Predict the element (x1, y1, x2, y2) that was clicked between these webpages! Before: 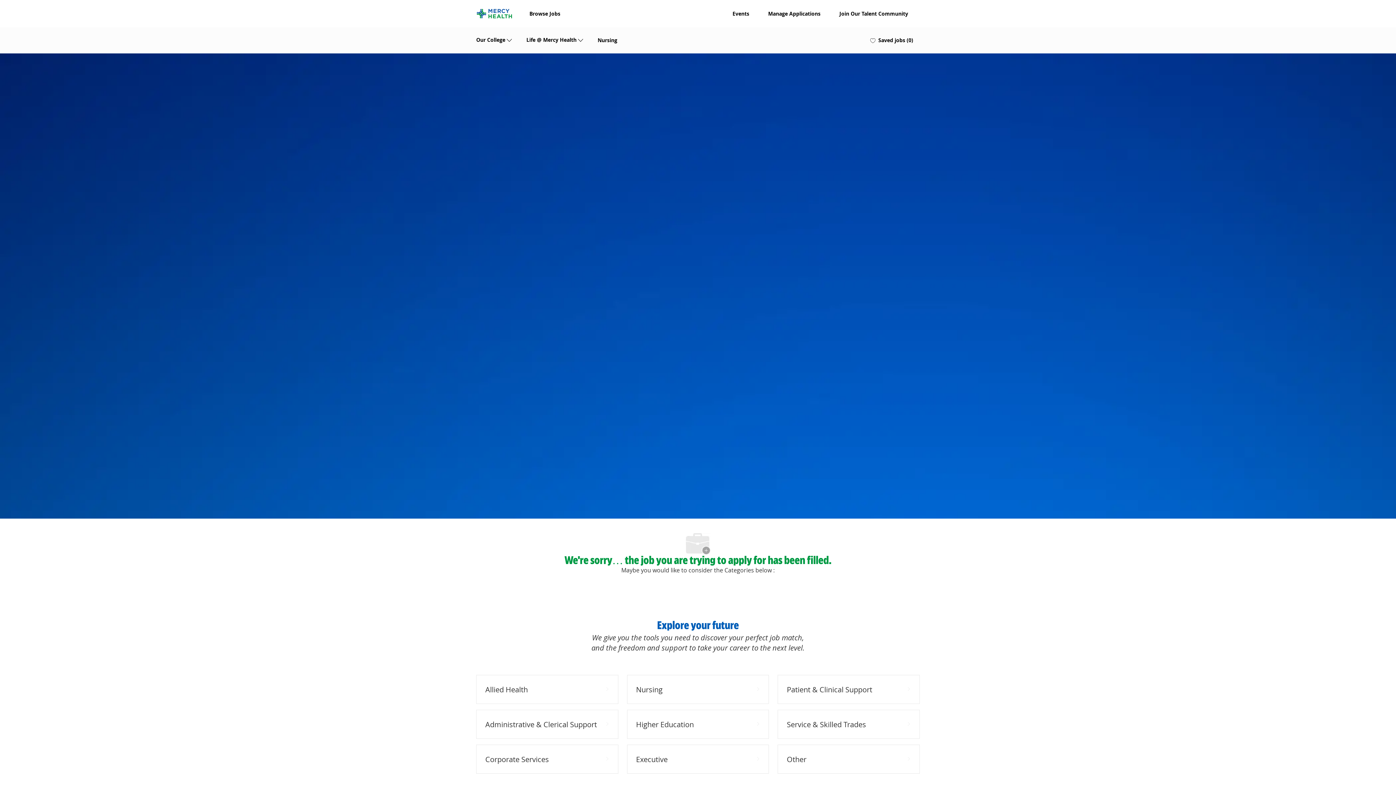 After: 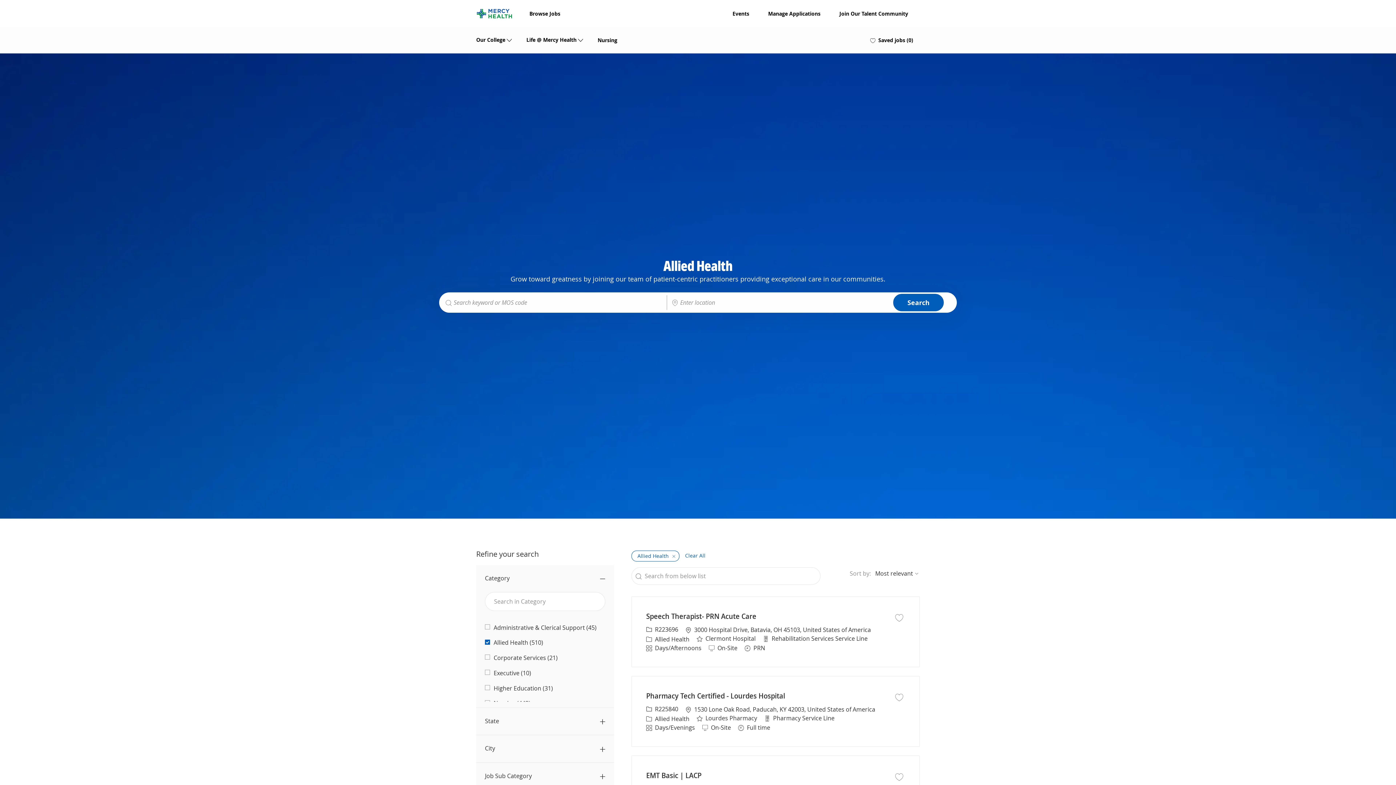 Action: bbox: (476, 675, 618, 704) label: Allied Health